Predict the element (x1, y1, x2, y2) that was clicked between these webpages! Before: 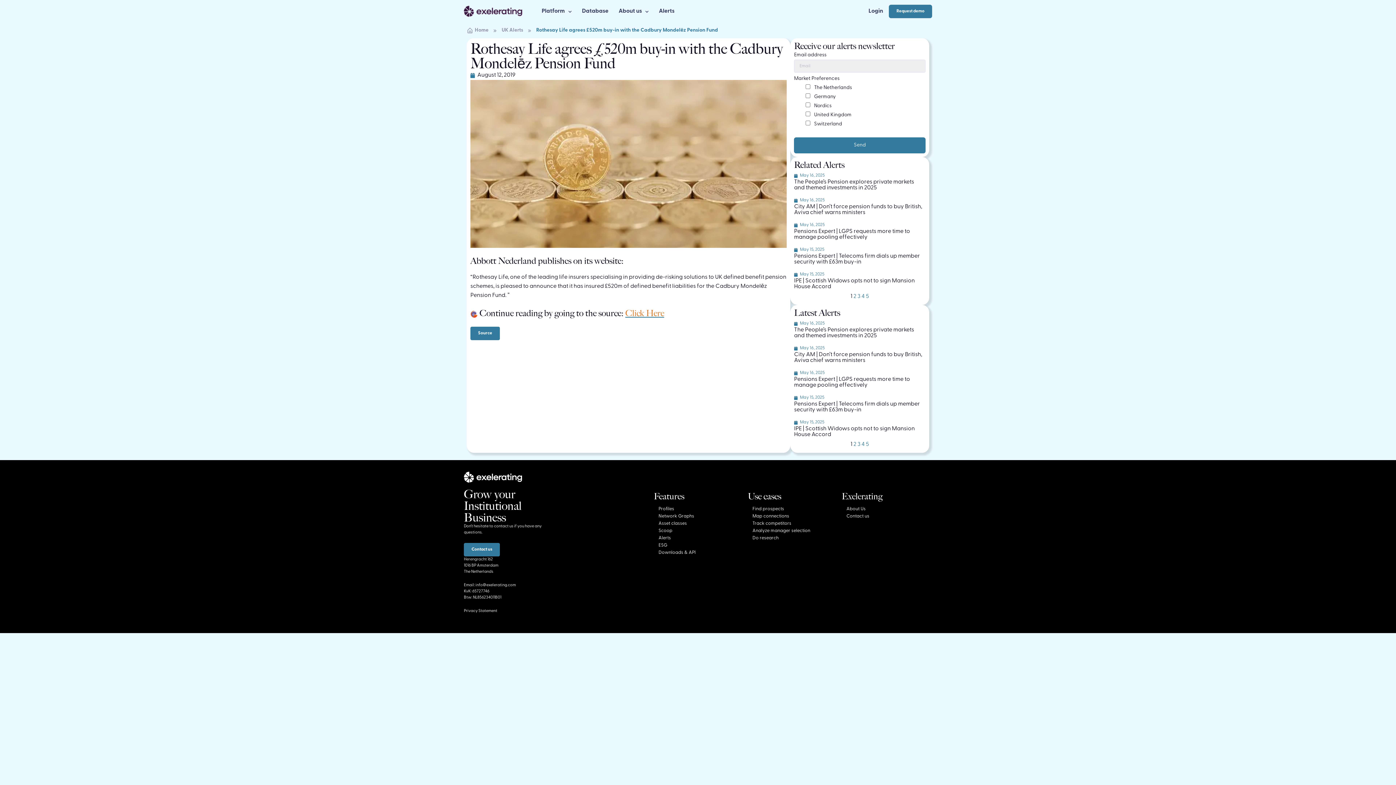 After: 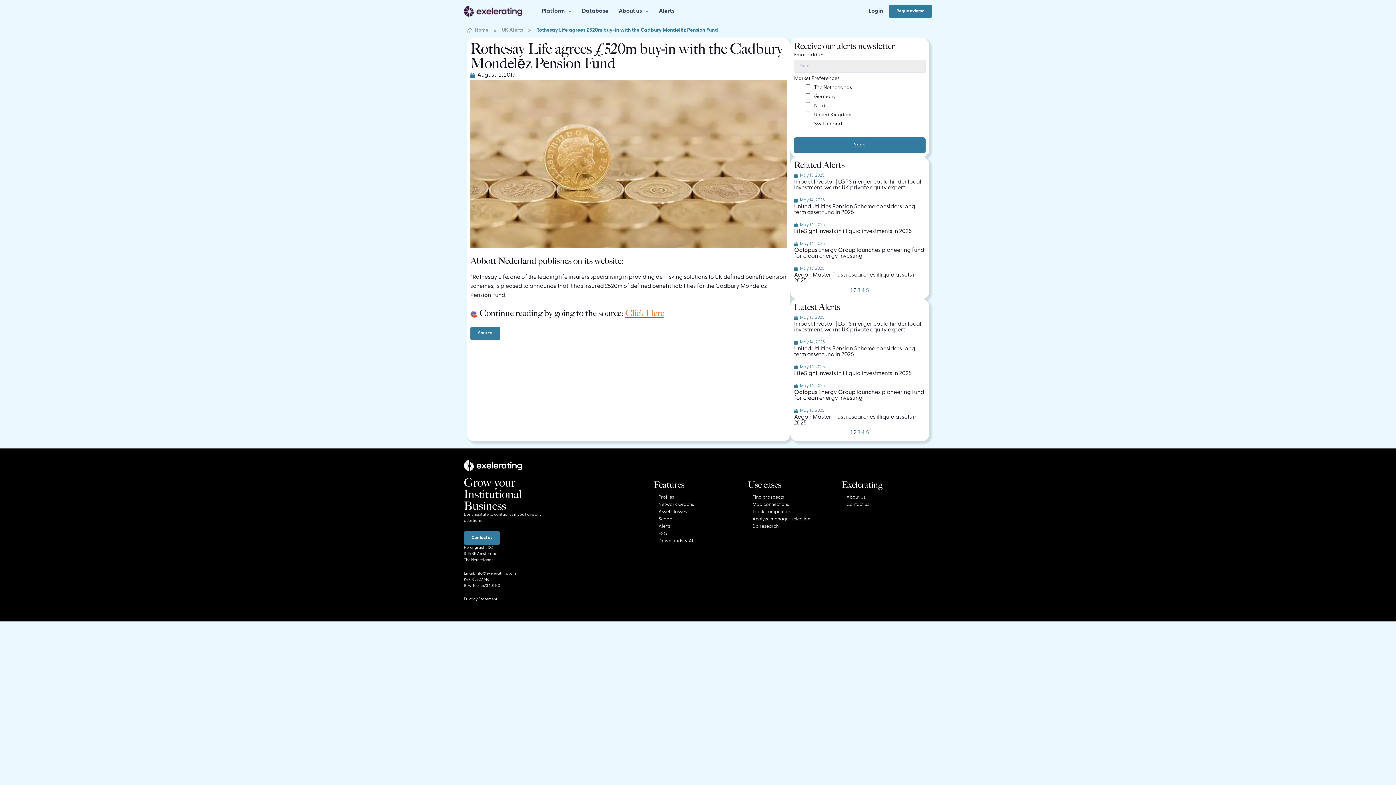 Action: bbox: (853, 293, 856, 299) label: Page
2